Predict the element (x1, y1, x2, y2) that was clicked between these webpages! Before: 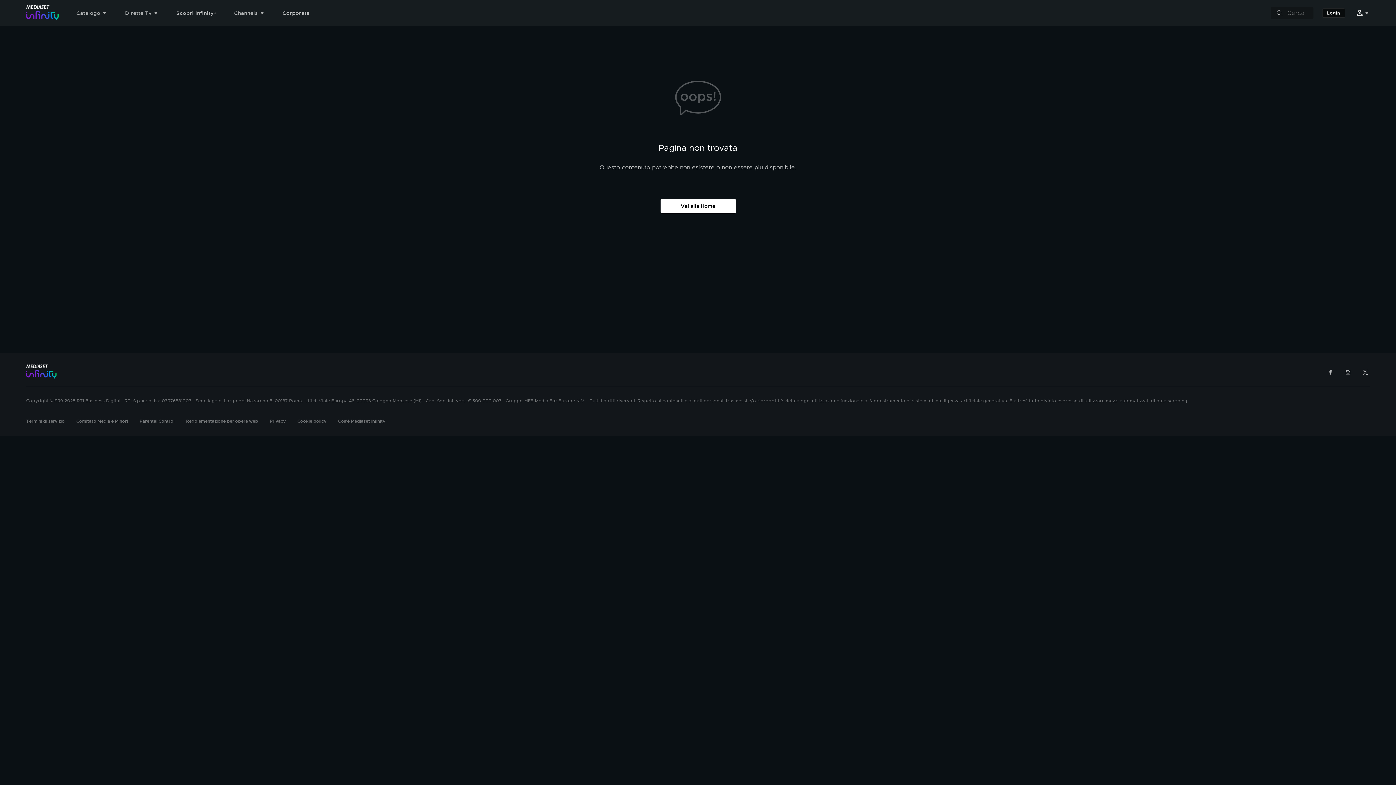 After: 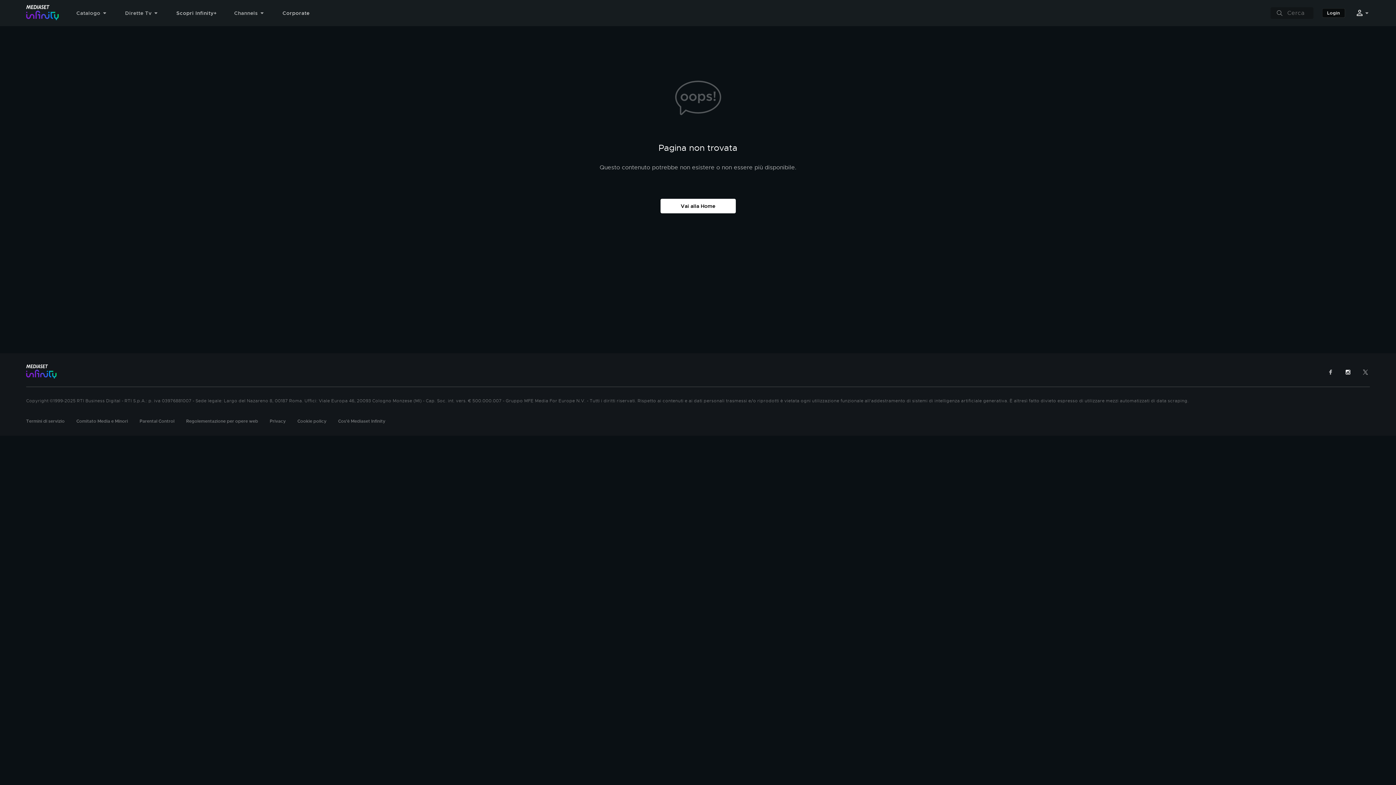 Action: bbox: (1345, 368, 1351, 375)